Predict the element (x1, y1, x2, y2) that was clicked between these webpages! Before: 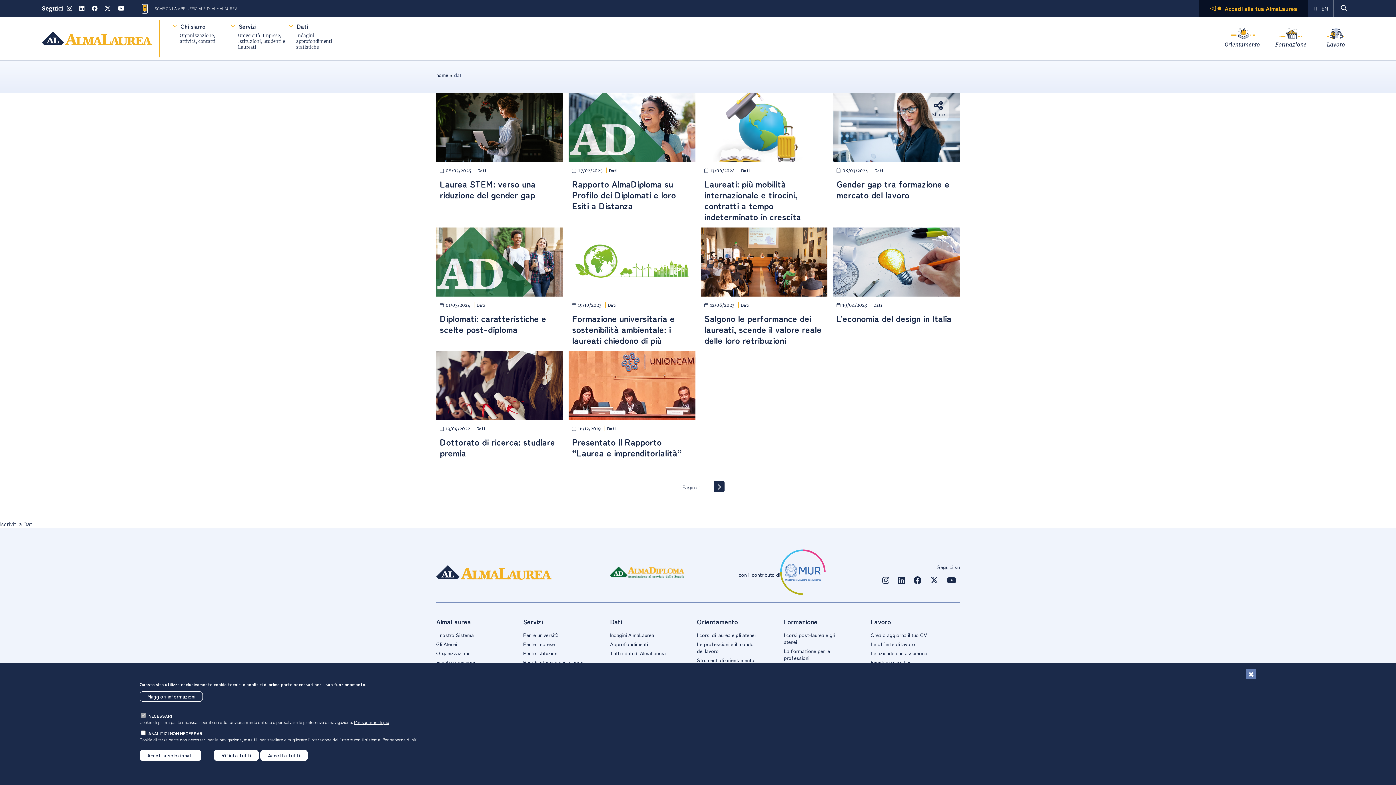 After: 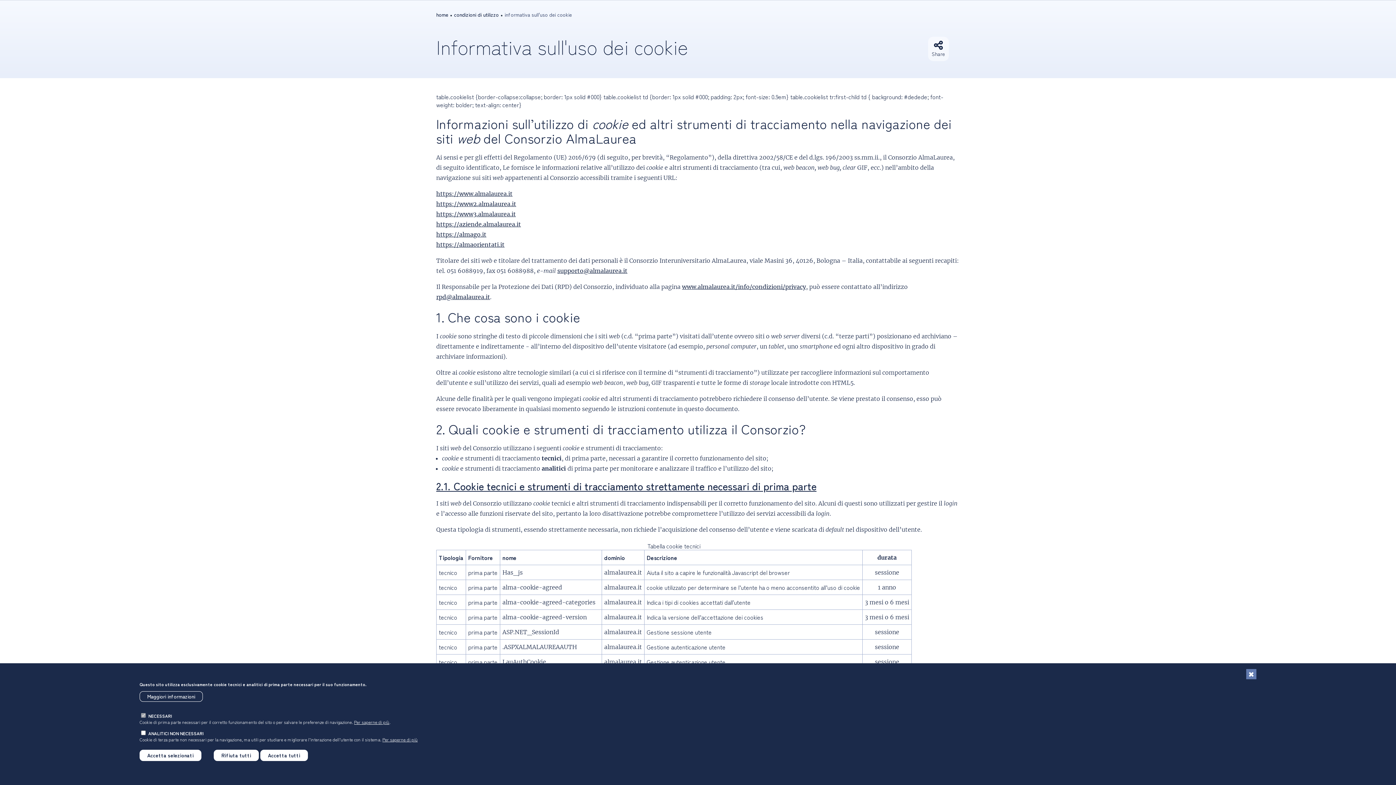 Action: bbox: (382, 736, 417, 743) label: Per saperne di più